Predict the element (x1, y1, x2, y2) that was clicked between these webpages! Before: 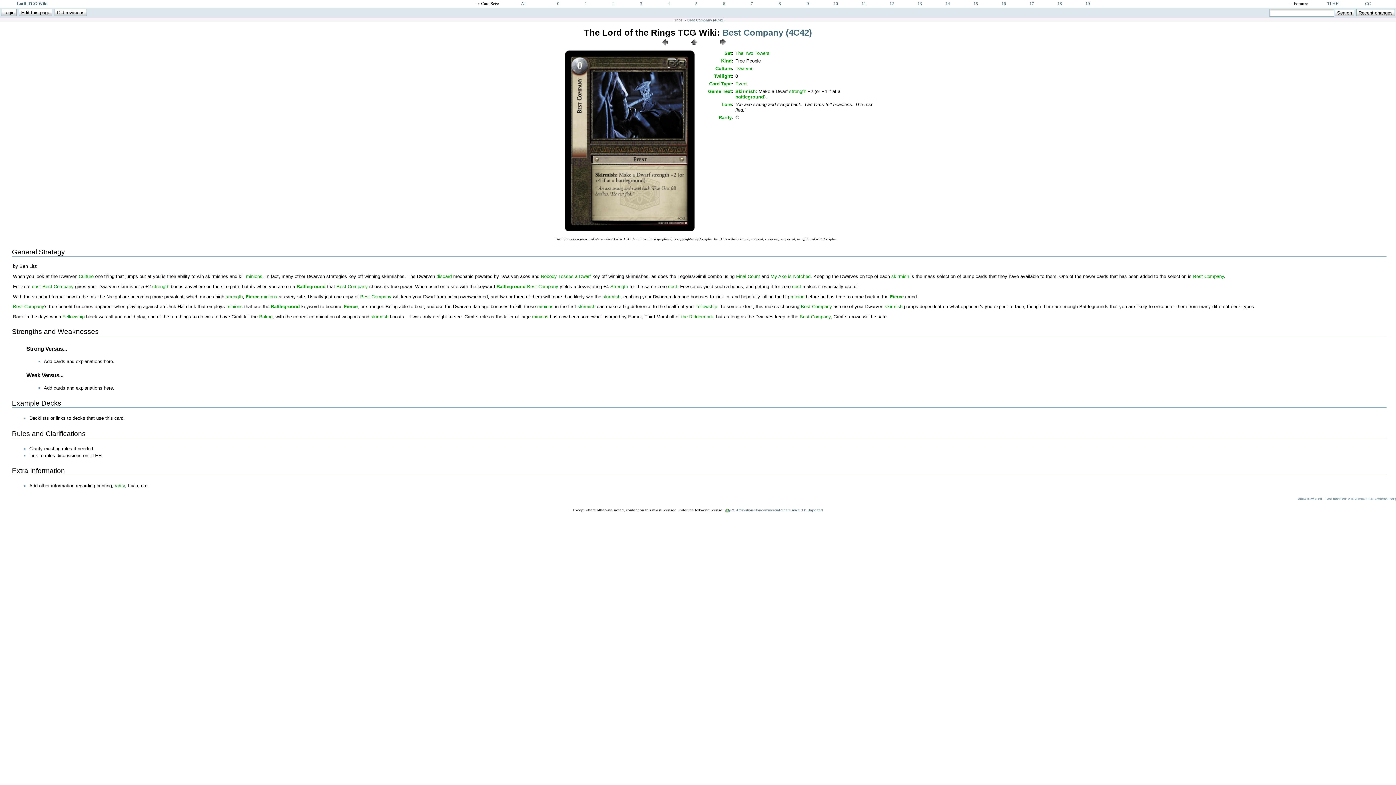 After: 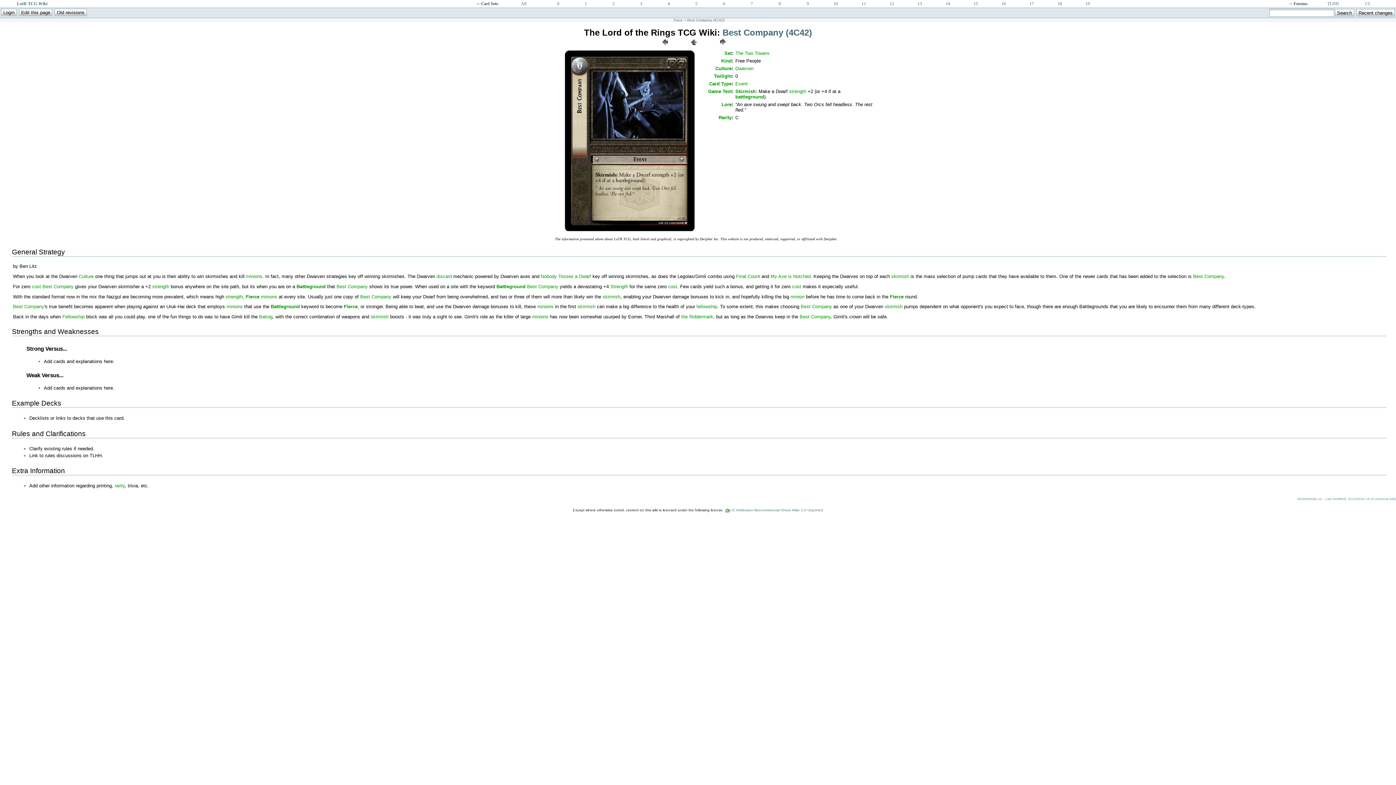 Action: bbox: (11, 467, 65, 474) label: Extra Information